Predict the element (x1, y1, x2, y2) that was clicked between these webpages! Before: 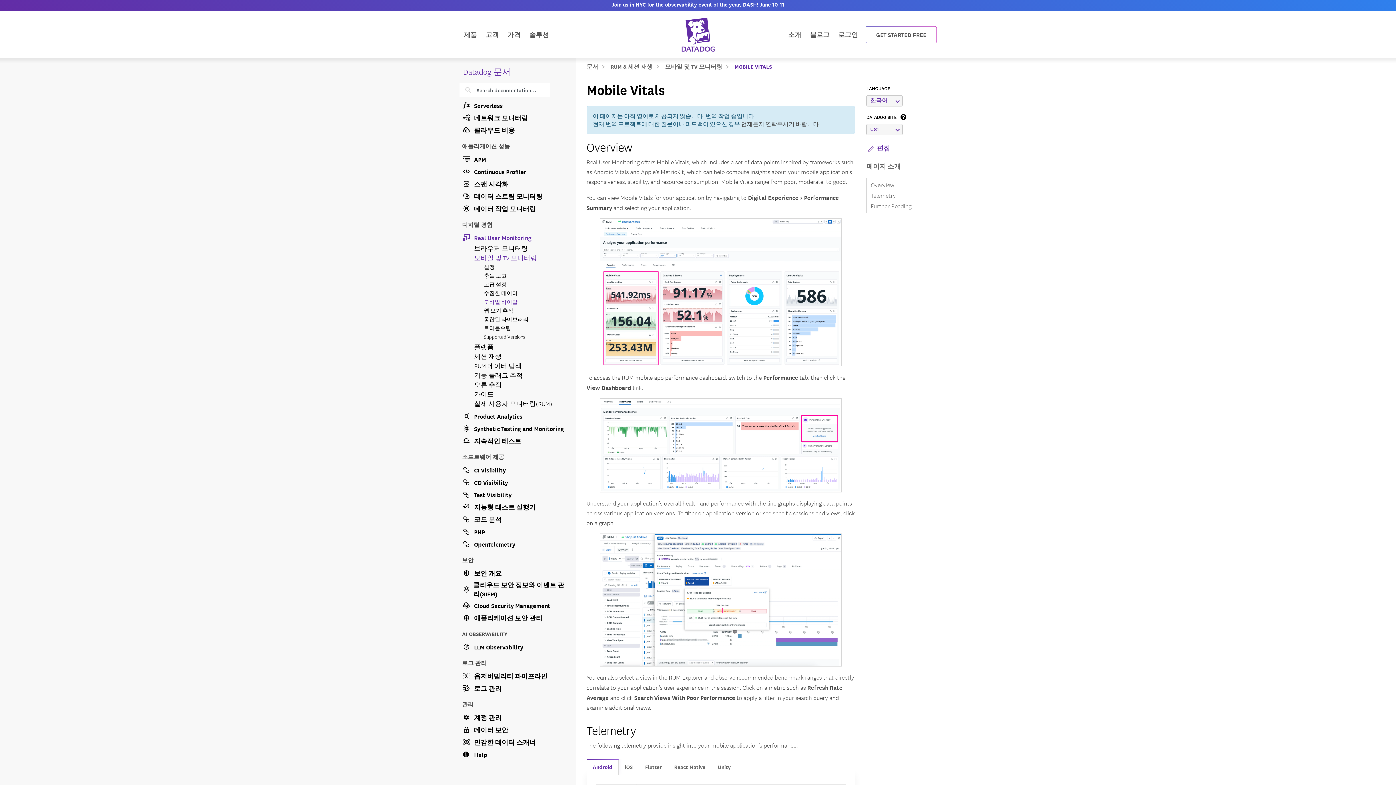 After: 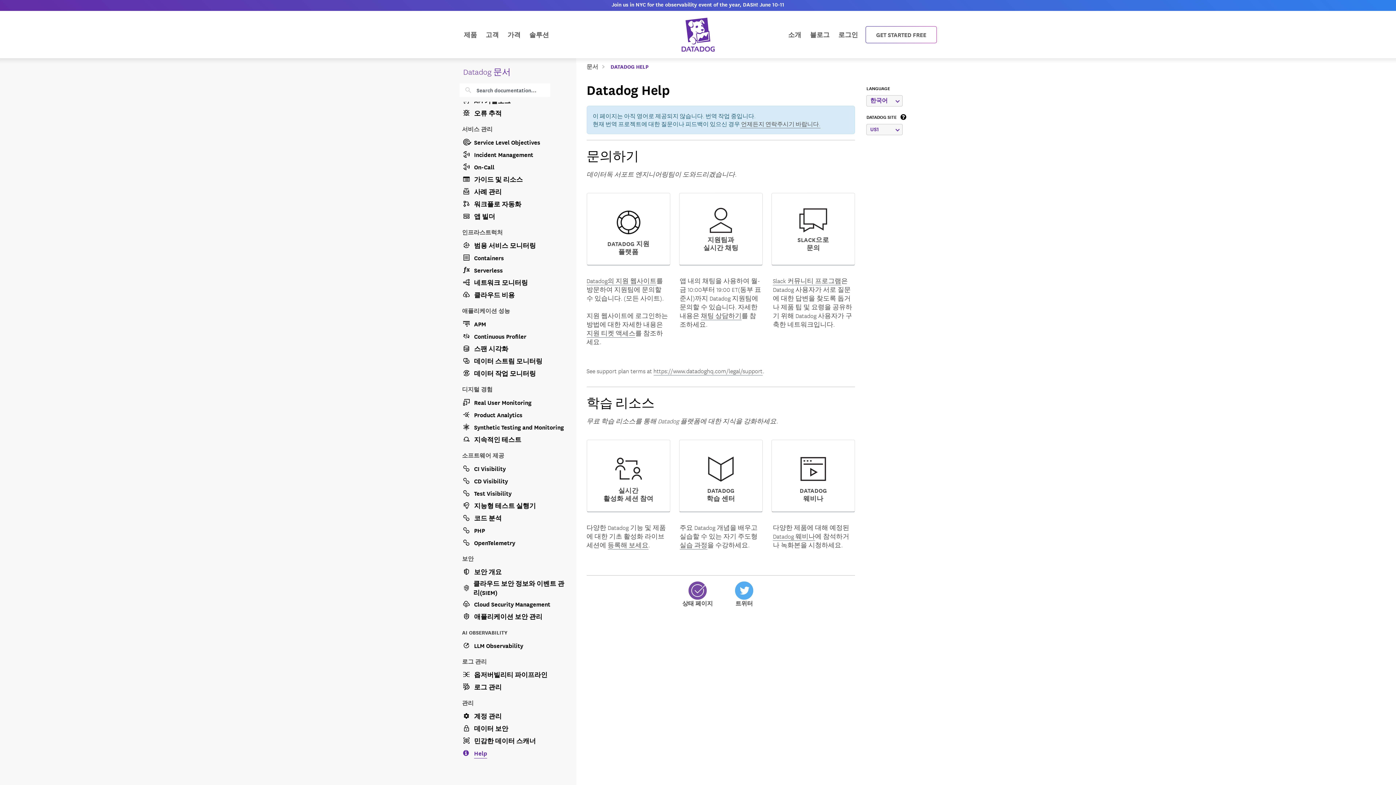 Action: label:  언제든지 연락주시기 바랍니다. bbox: (740, 119, 820, 128)